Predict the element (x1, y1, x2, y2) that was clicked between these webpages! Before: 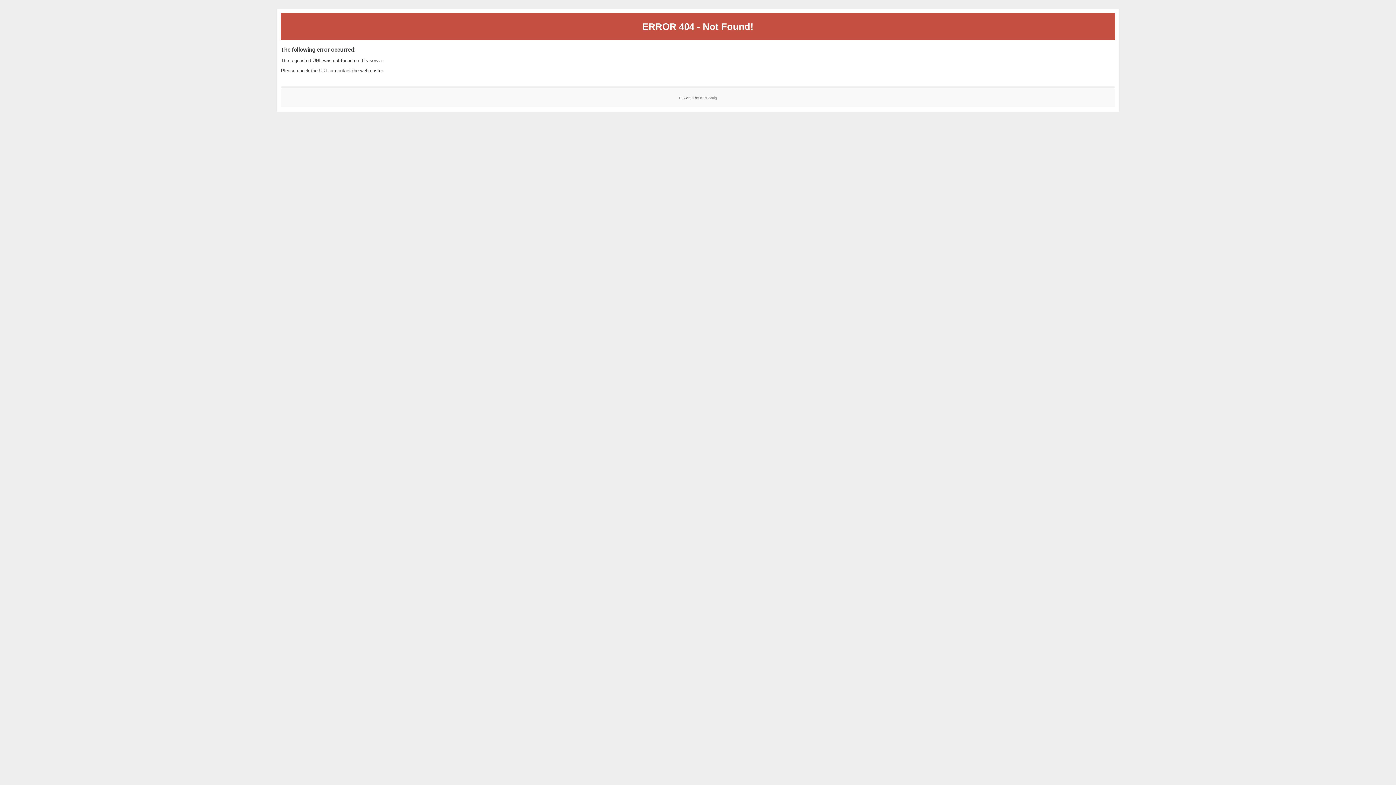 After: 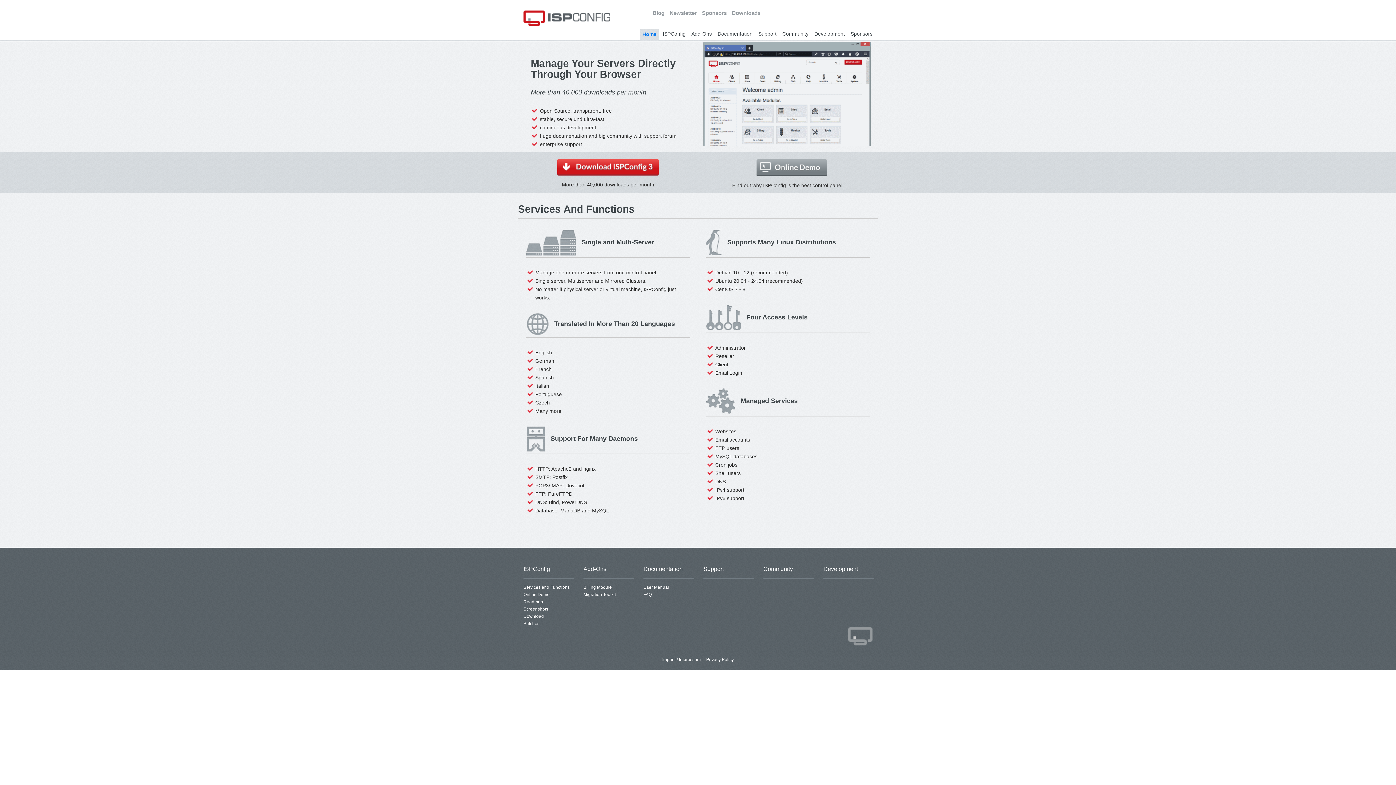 Action: label: ISPConfig bbox: (700, 95, 717, 99)